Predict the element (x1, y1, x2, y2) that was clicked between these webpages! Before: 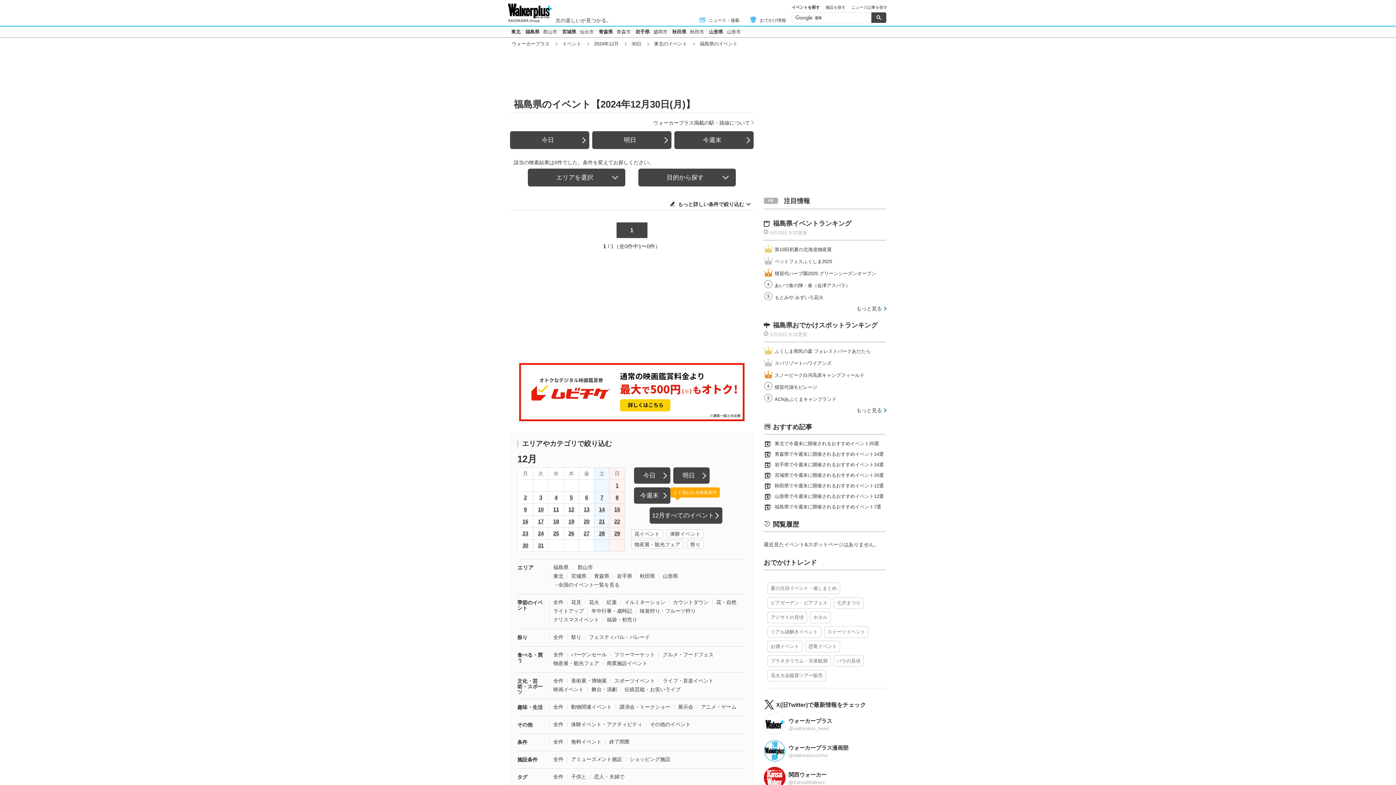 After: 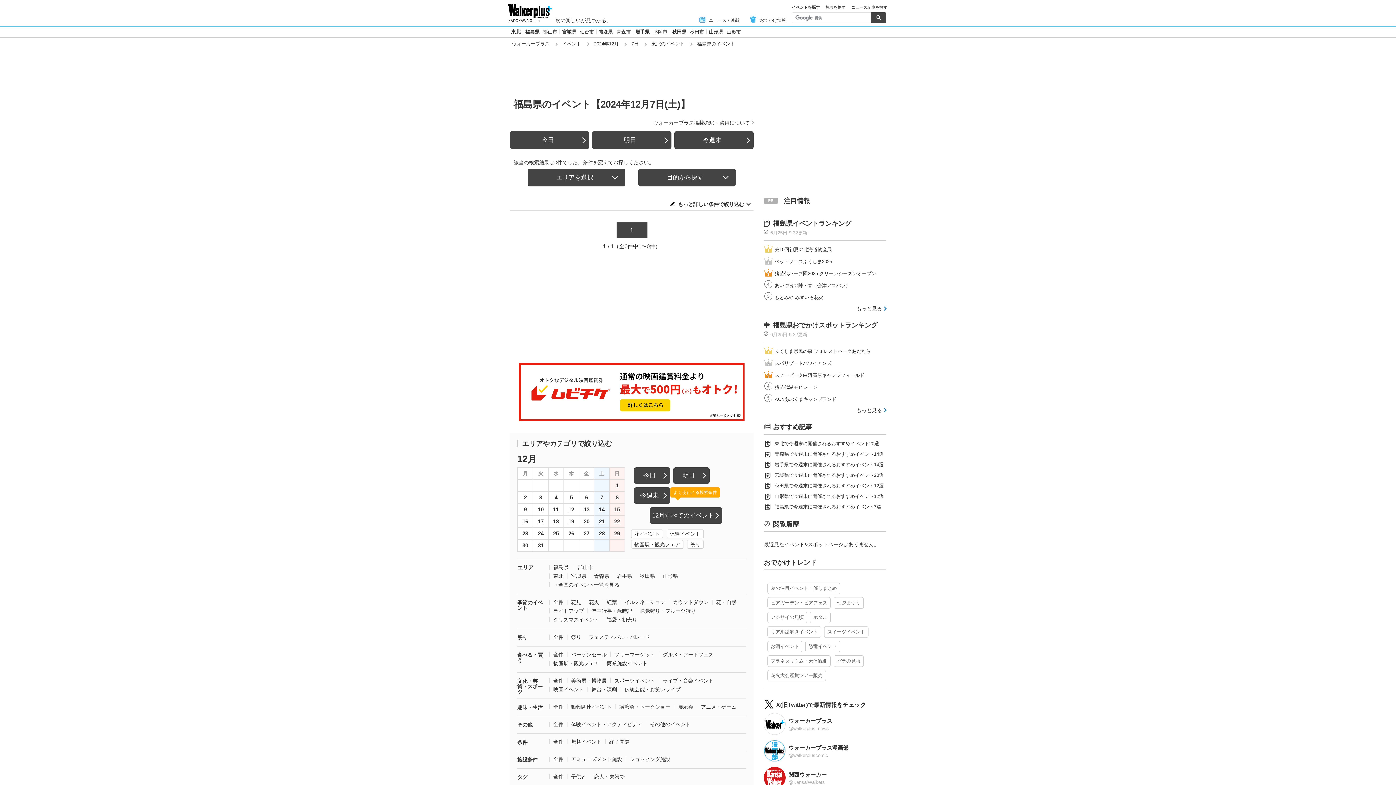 Action: bbox: (594, 492, 609, 503) label: 7